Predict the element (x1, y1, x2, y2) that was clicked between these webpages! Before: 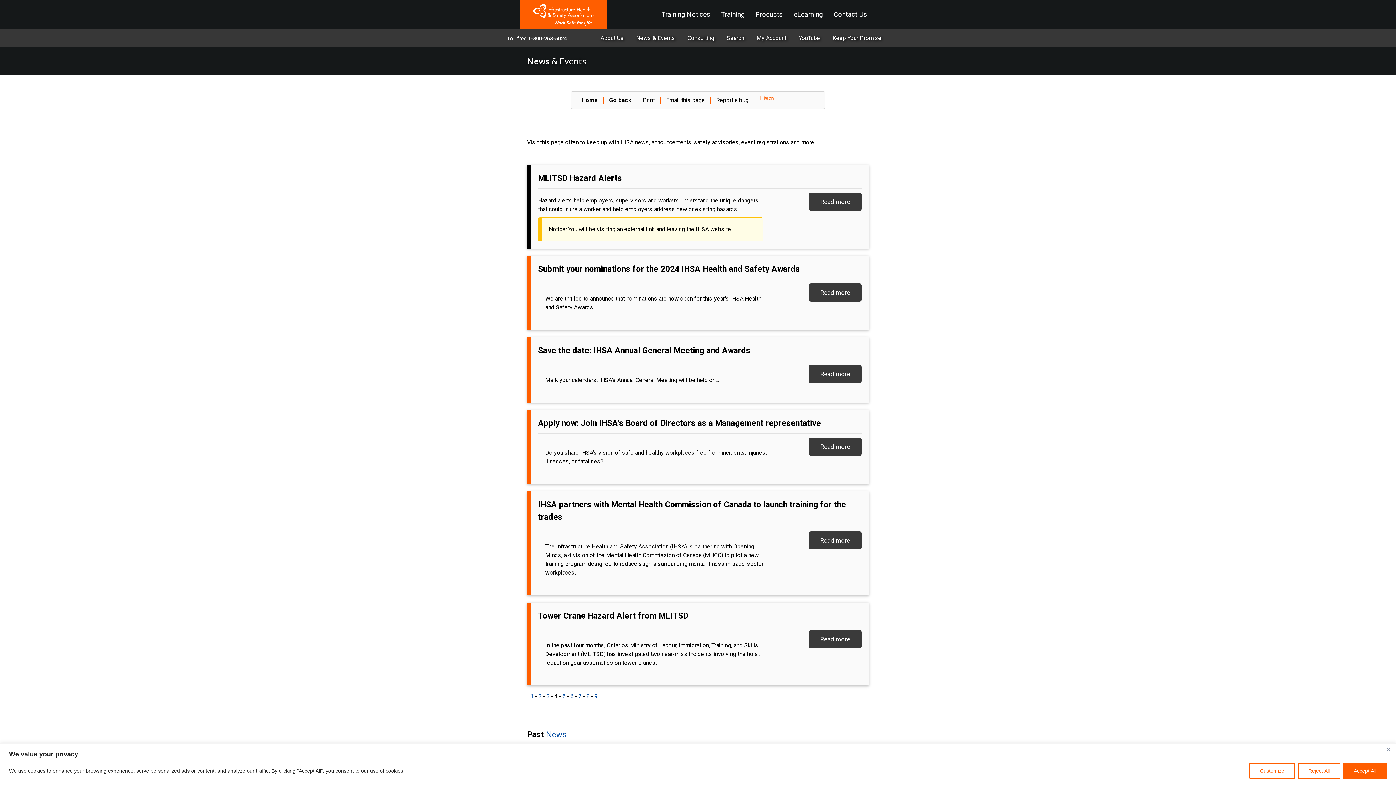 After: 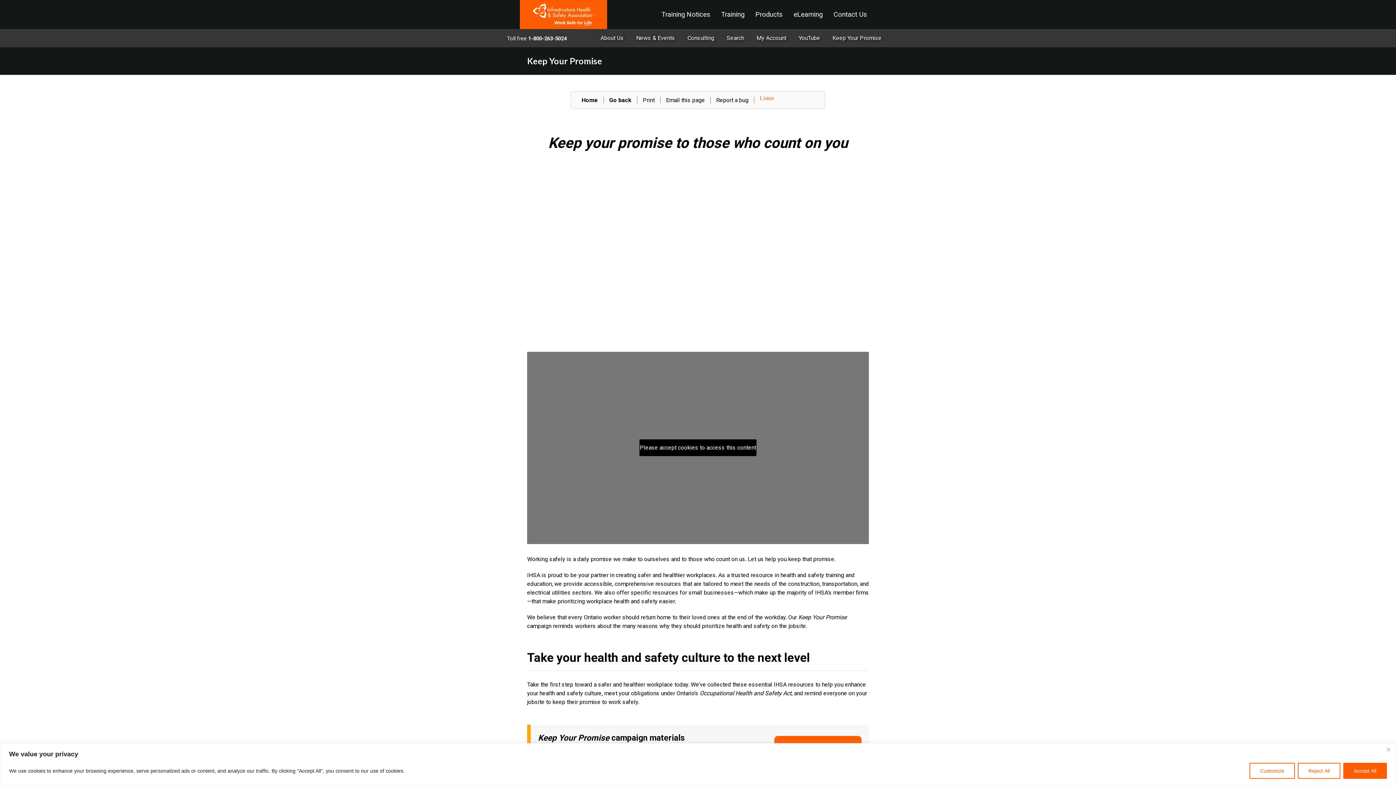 Action: label: Keep your promise to those who count on you bbox: (826, 29, 888, 46)